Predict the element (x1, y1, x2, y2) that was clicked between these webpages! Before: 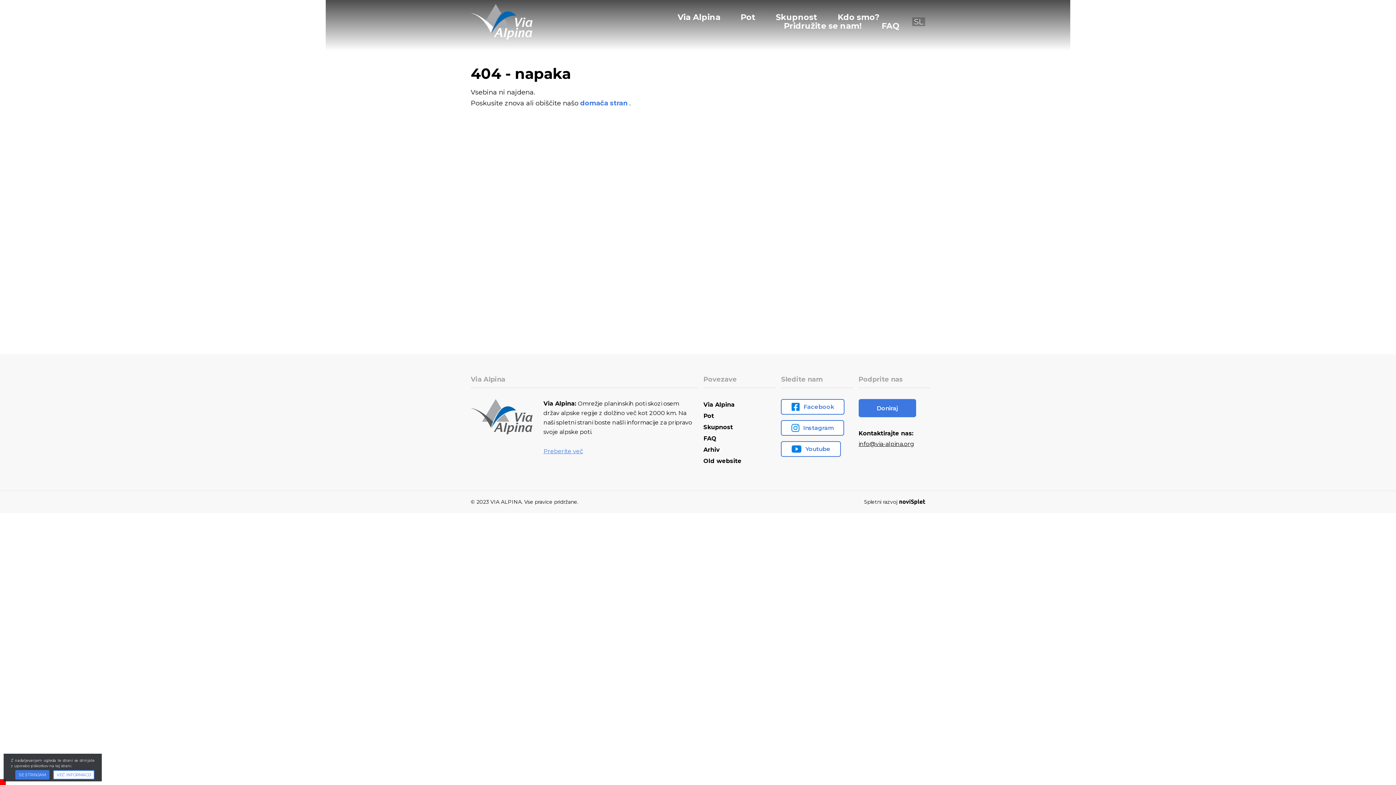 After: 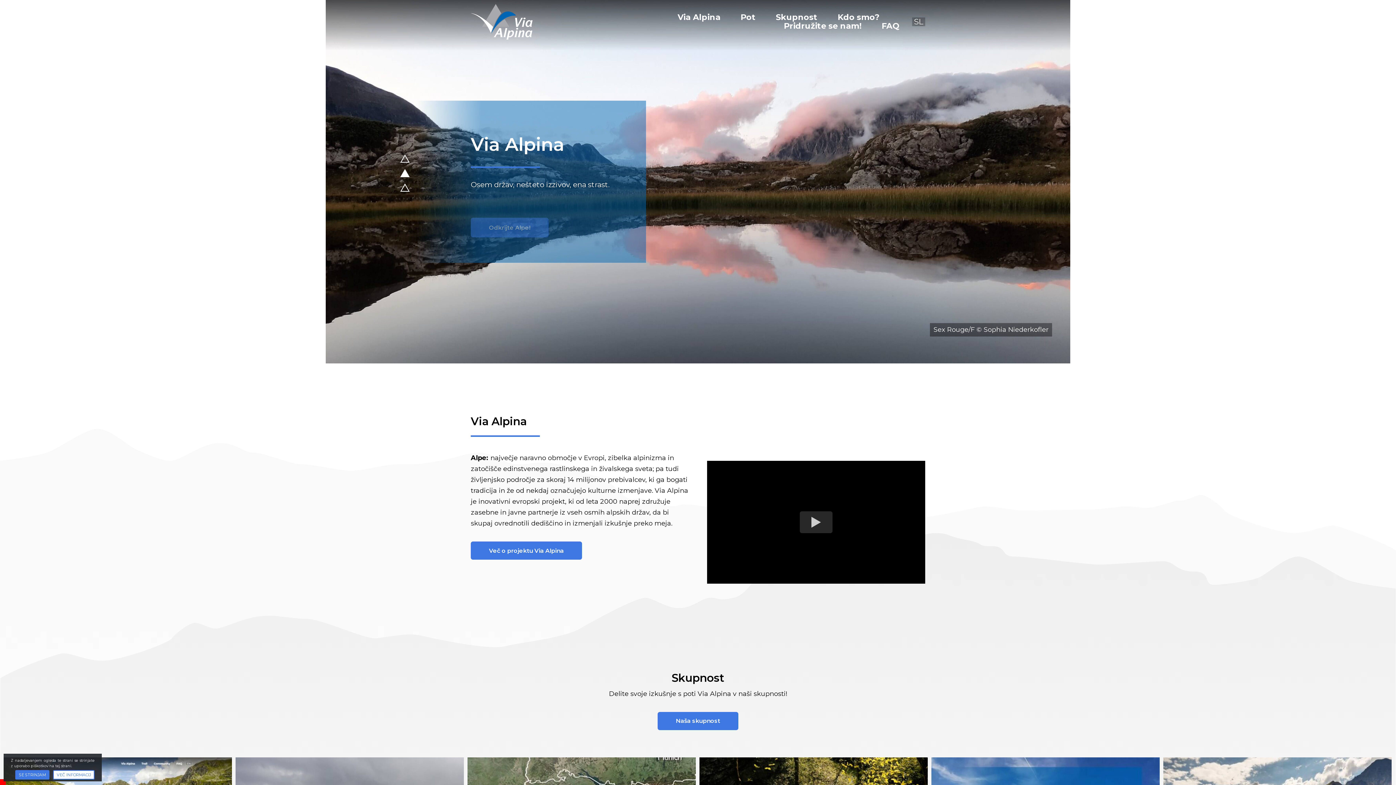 Action: bbox: (470, 17, 532, 24)